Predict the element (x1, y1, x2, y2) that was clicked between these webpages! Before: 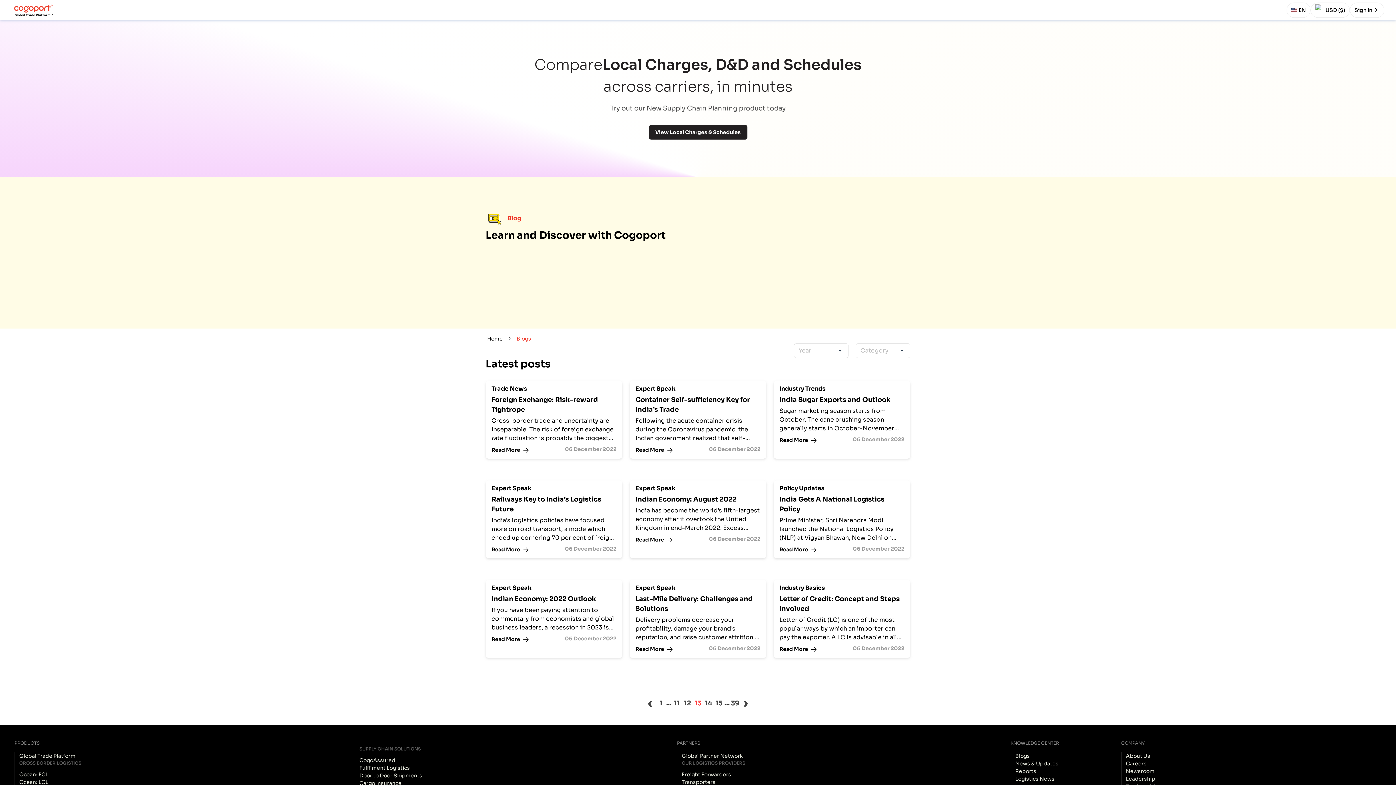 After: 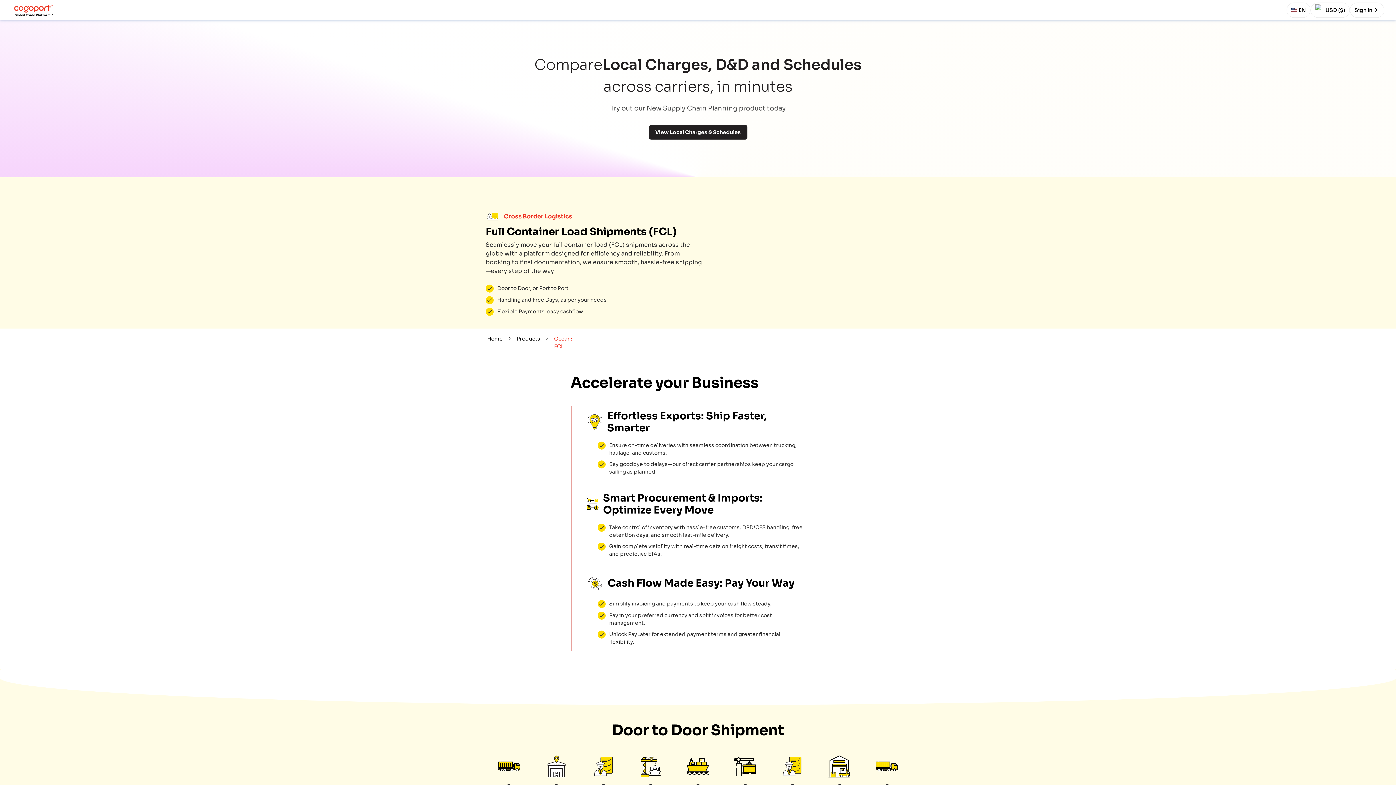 Action: label: Ocean: FCL bbox: (19, 771, 48, 778)